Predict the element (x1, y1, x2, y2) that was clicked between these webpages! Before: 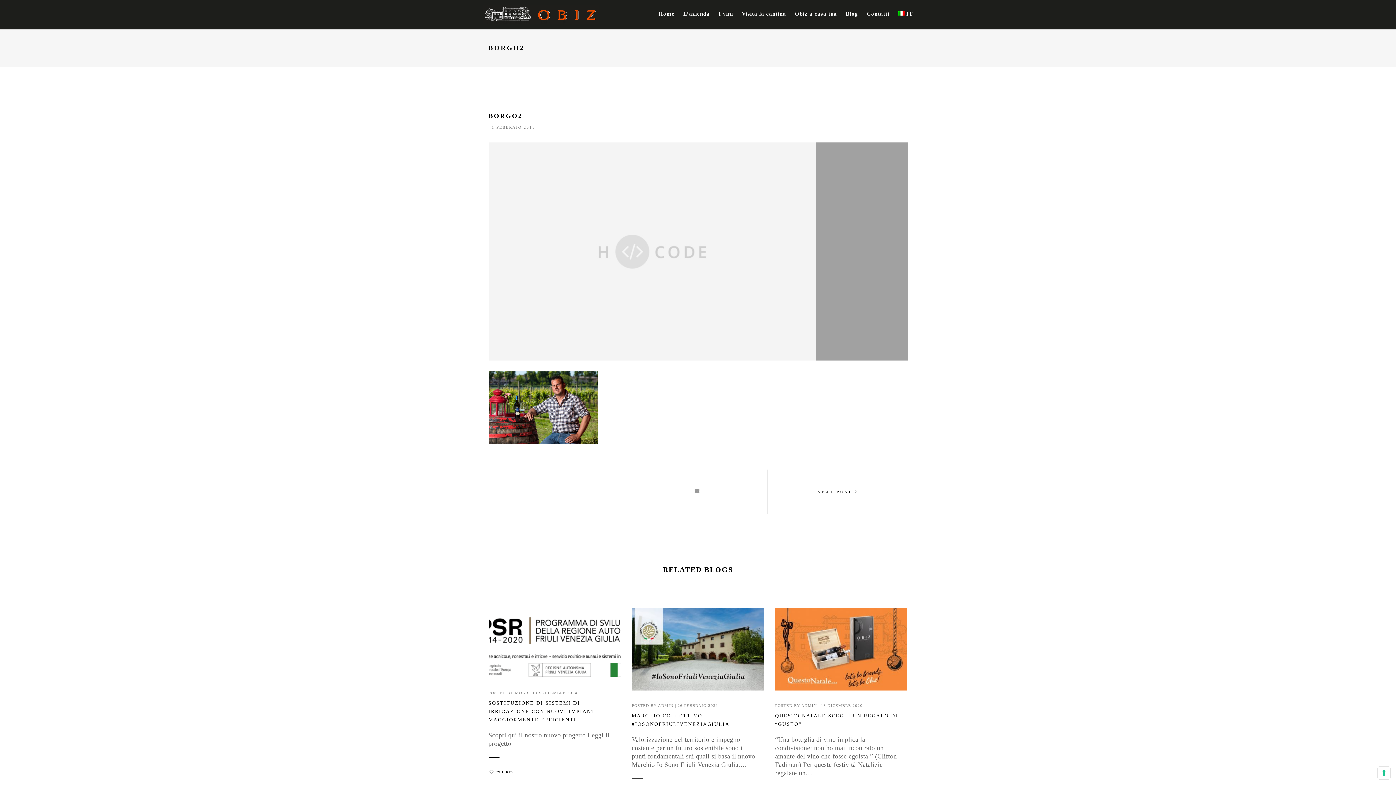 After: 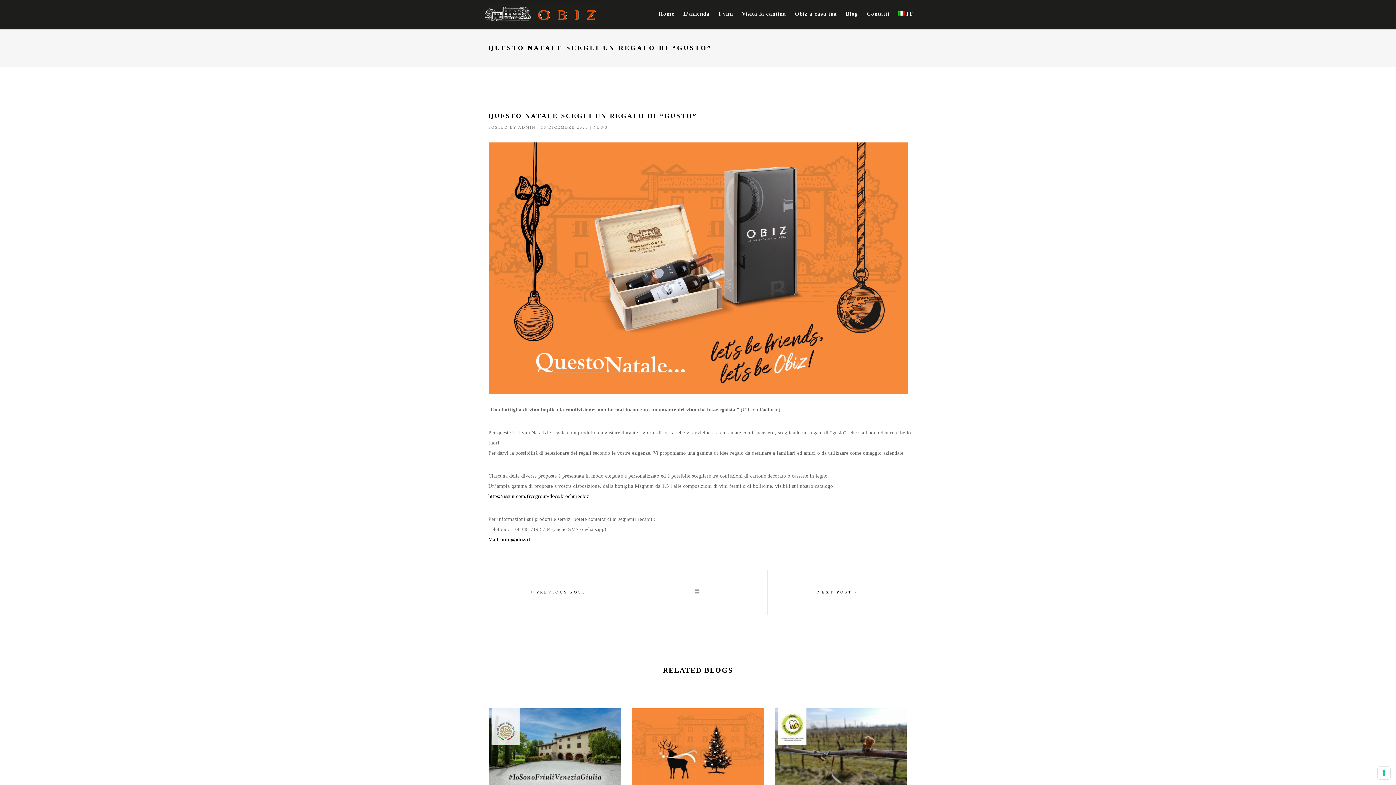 Action: label: QUESTO NATALE SCEGLI UN REGALO DI “GUSTO” bbox: (775, 712, 907, 728)